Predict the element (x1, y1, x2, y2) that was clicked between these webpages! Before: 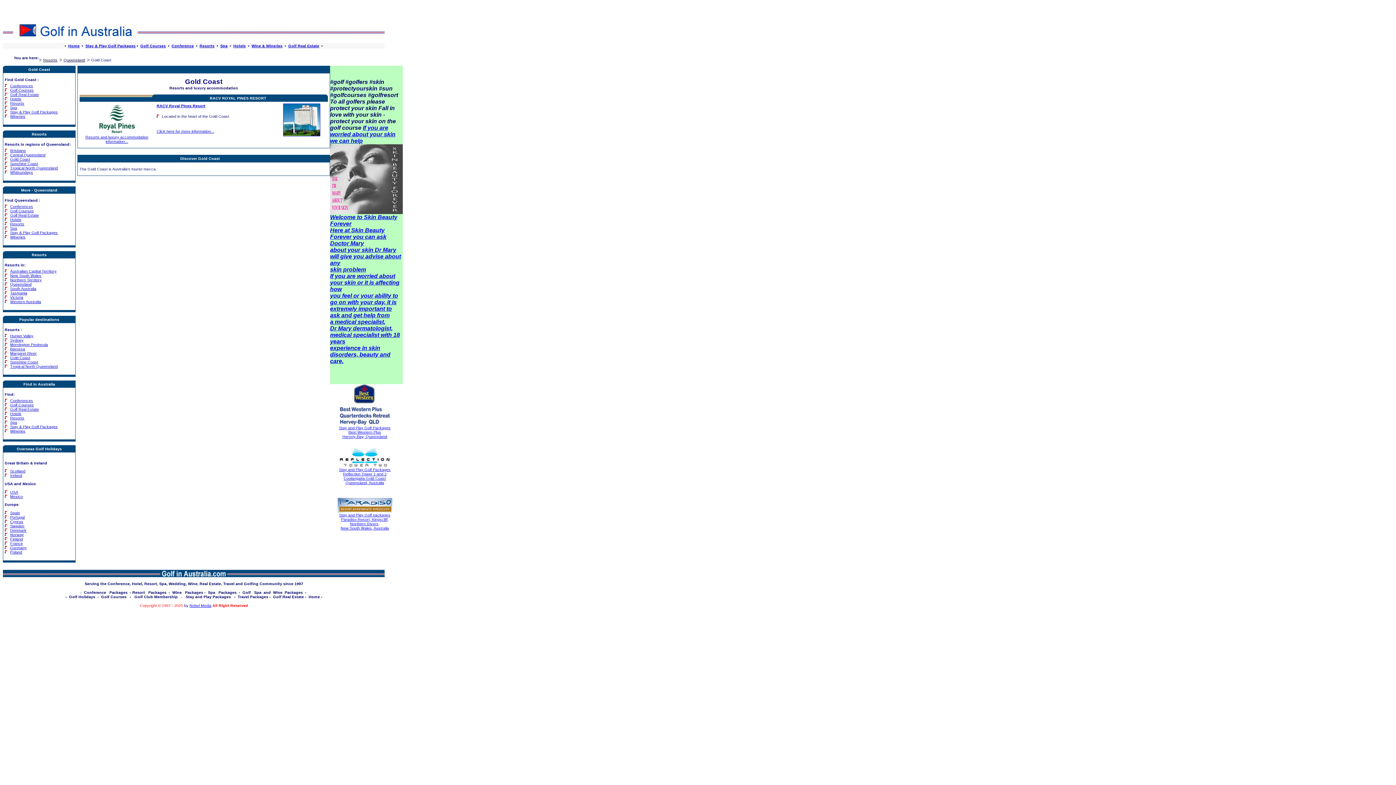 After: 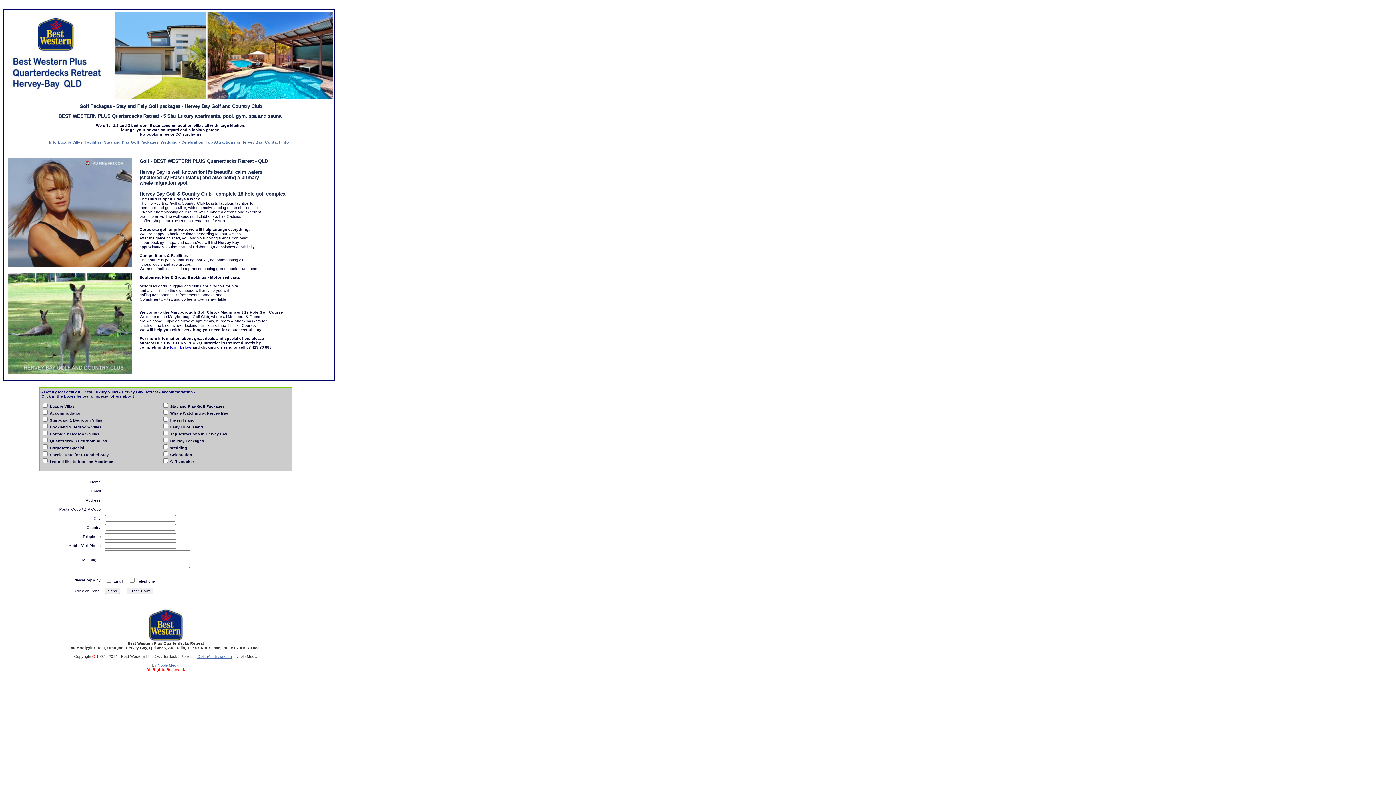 Action: bbox: (339, 425, 390, 438) label: Stay and Play Golf Packages
Best Western Plus
Hervey-Bay, Queensland